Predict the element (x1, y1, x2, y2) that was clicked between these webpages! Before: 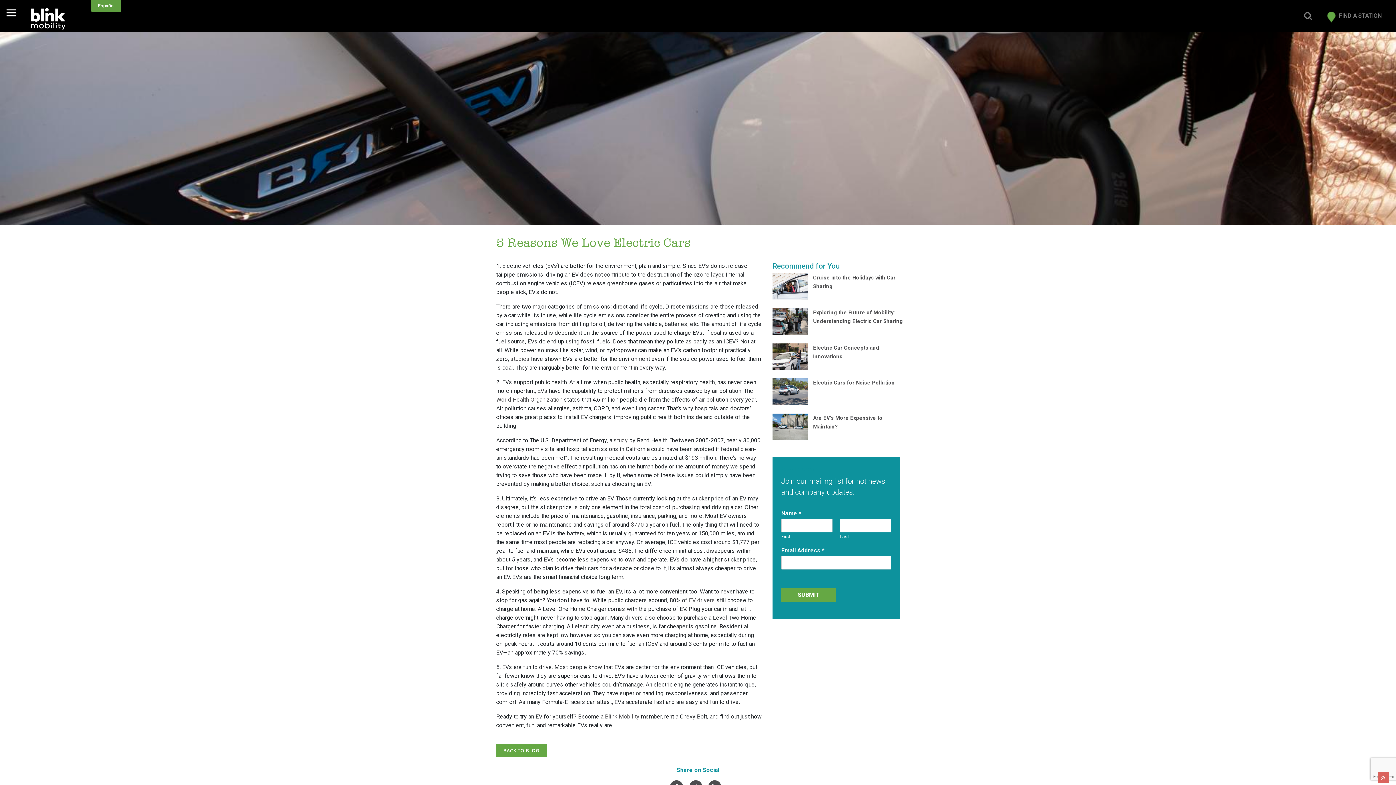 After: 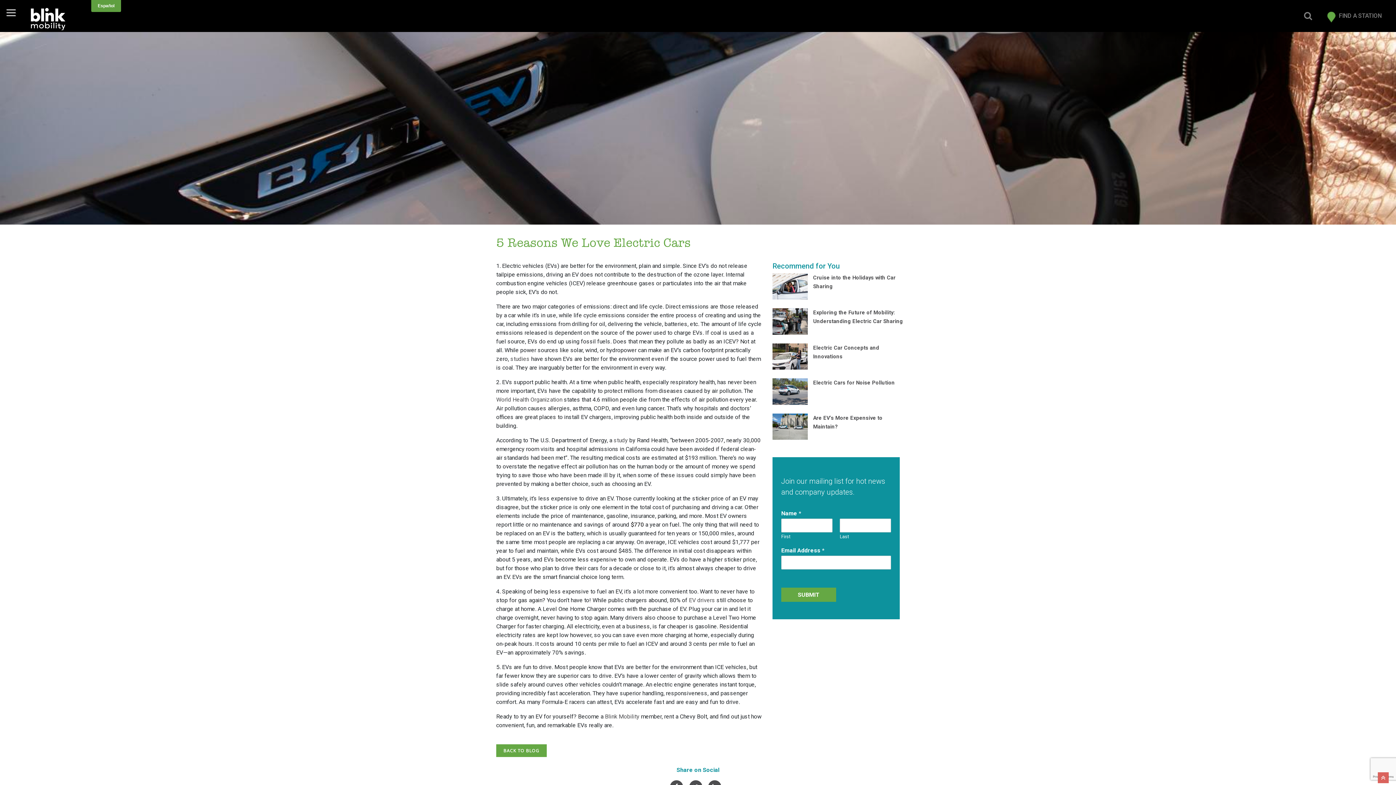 Action: label: $770 bbox: (630, 521, 644, 528)